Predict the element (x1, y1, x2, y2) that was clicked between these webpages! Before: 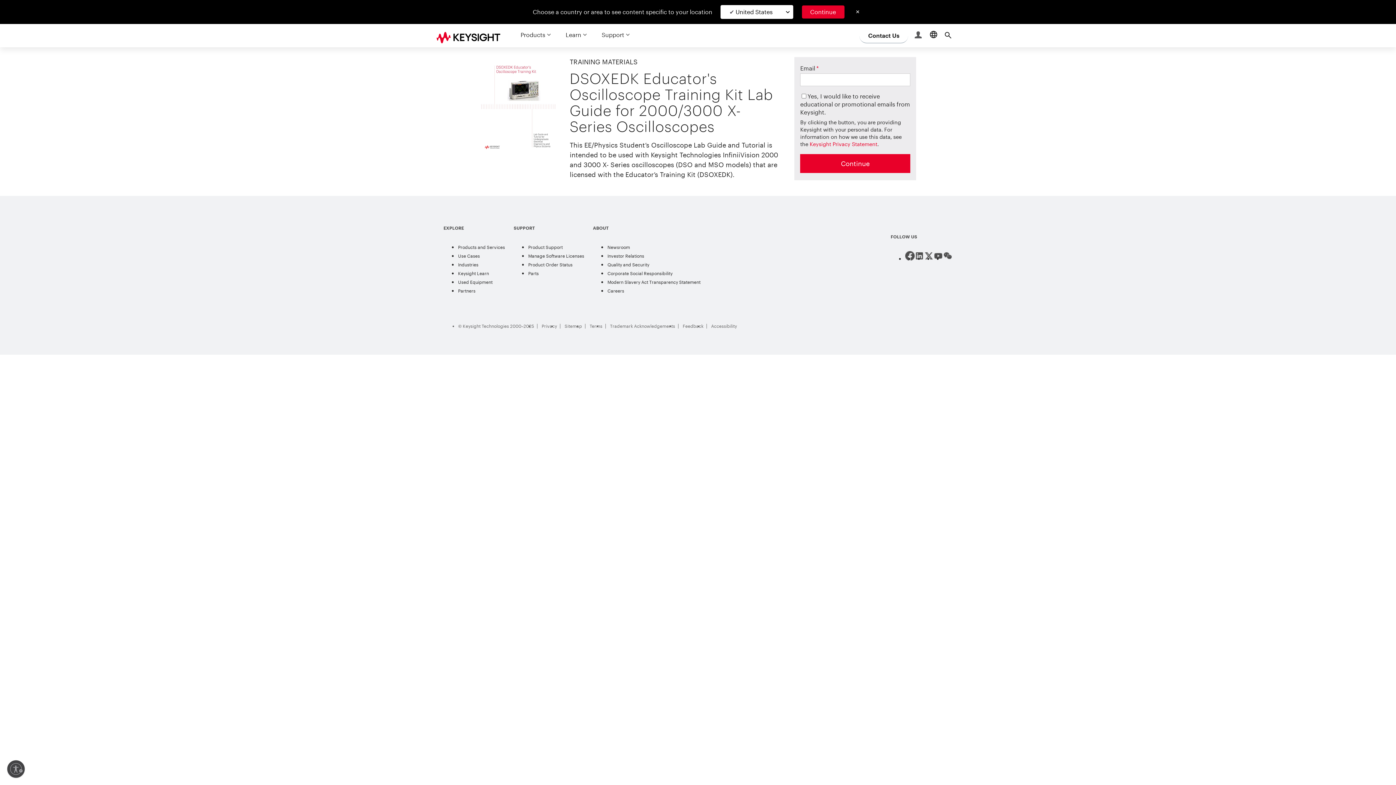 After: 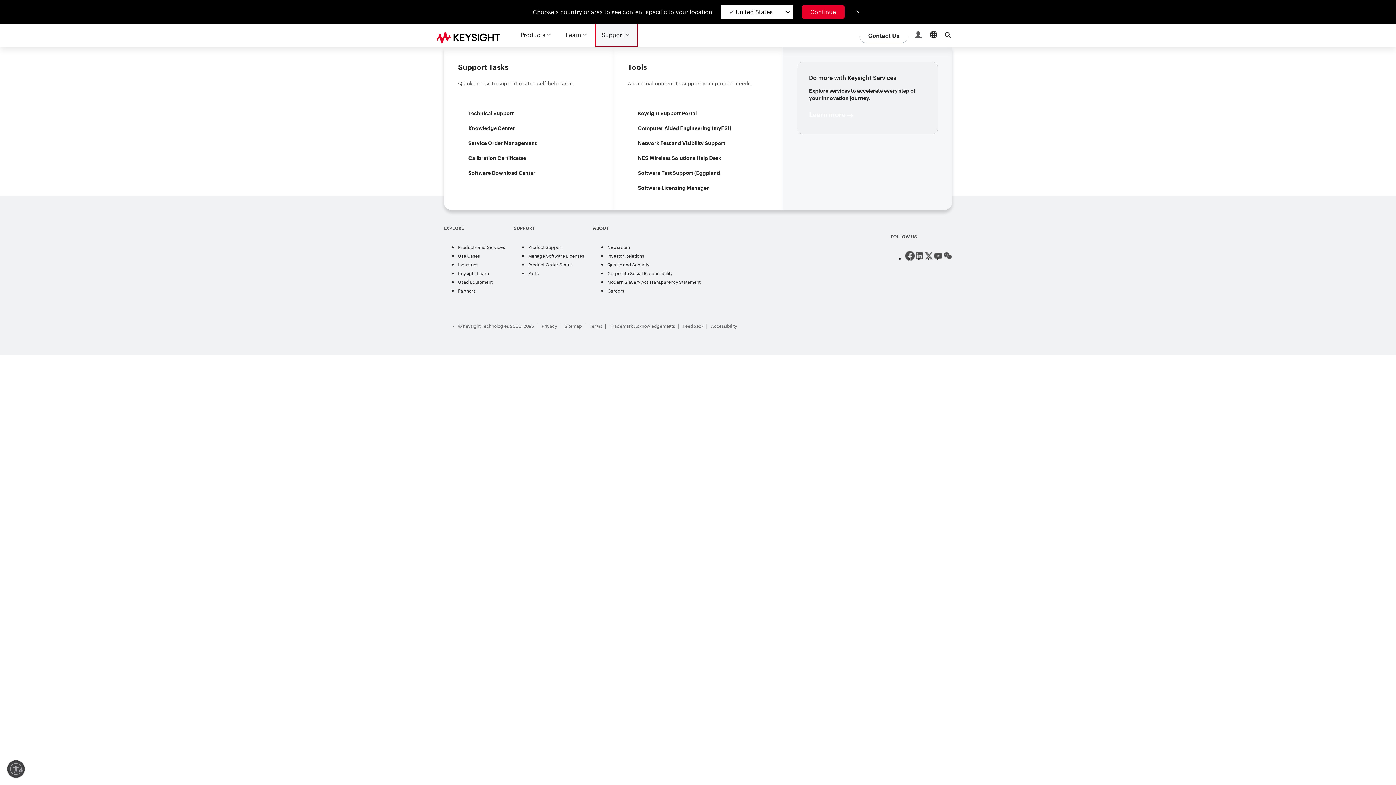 Action: bbox: (595, 24, 638, 47) label: Support